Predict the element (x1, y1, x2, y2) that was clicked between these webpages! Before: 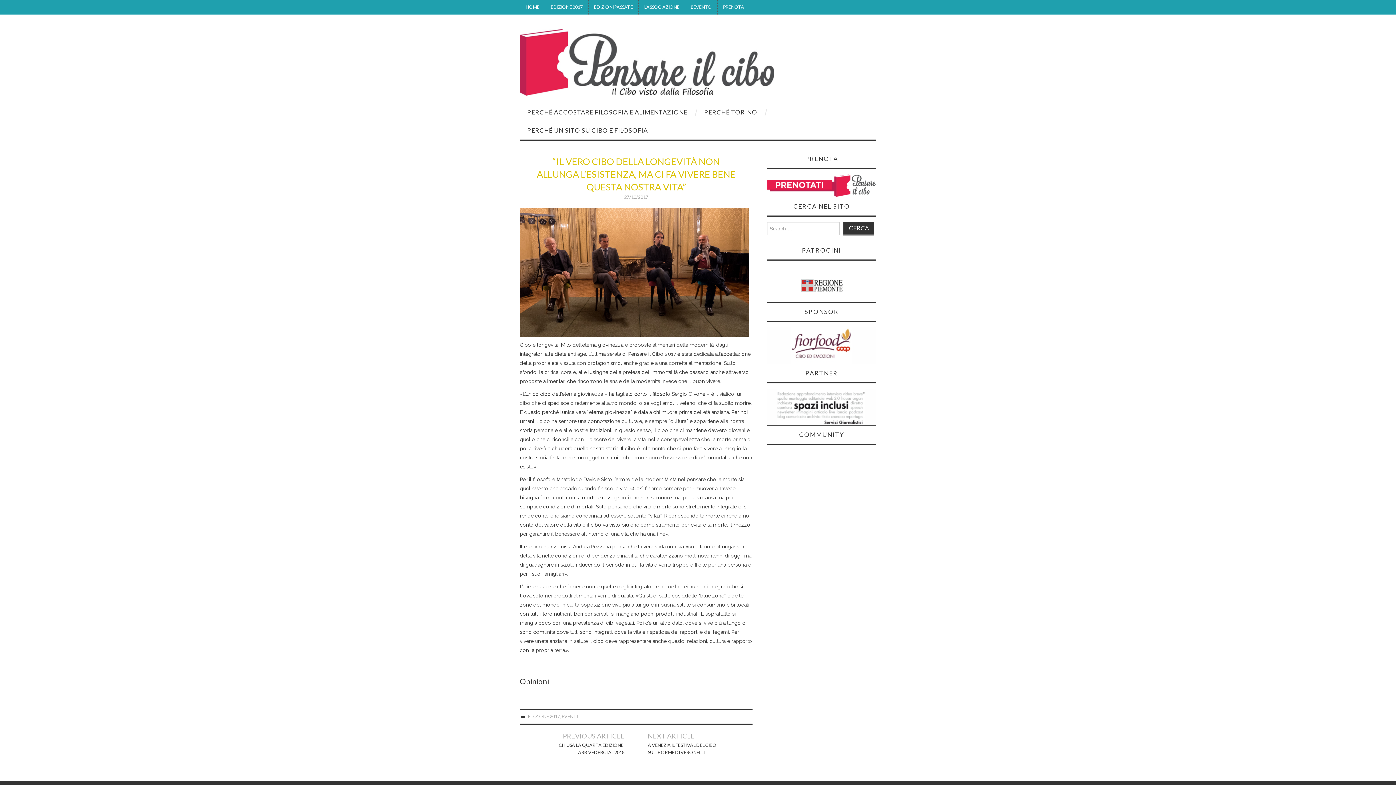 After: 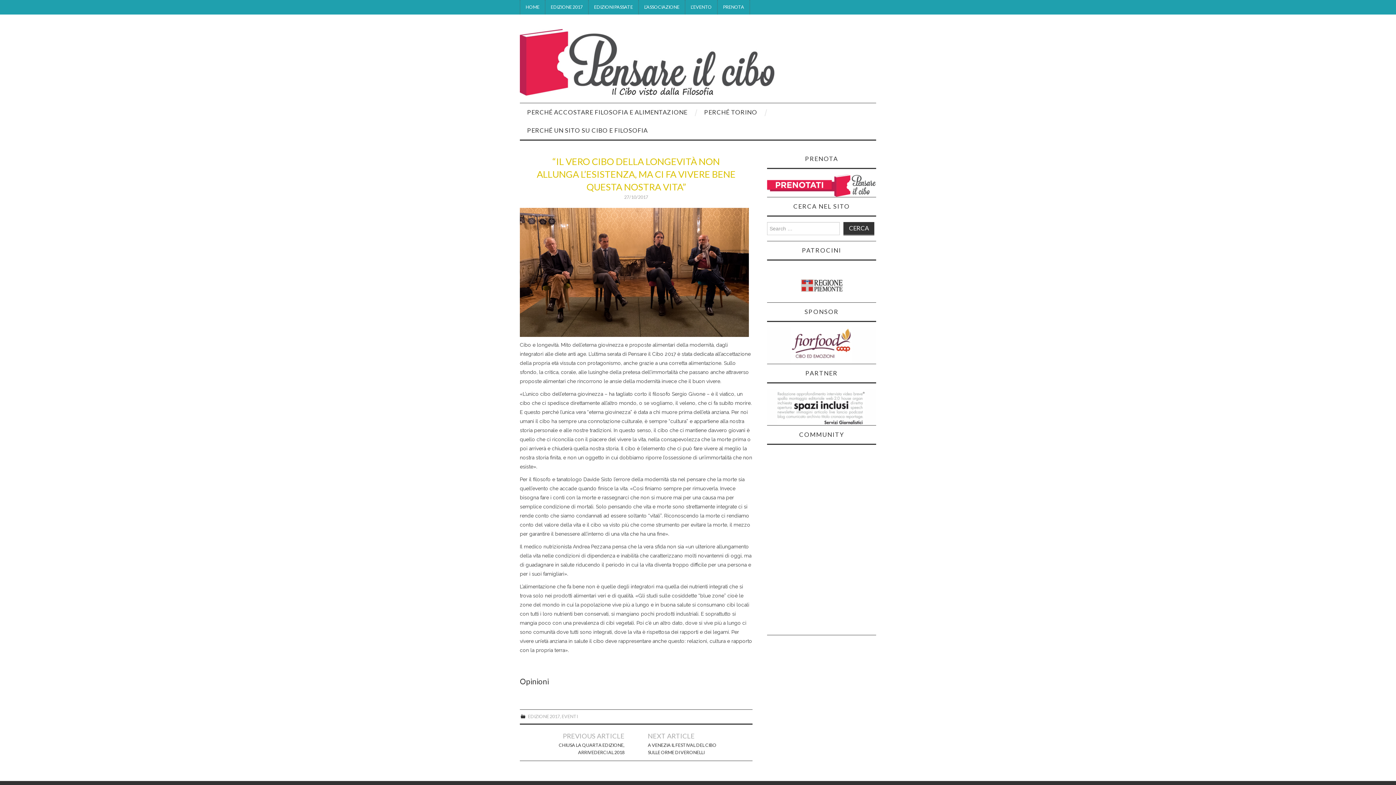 Action: bbox: (767, 280, 876, 286)